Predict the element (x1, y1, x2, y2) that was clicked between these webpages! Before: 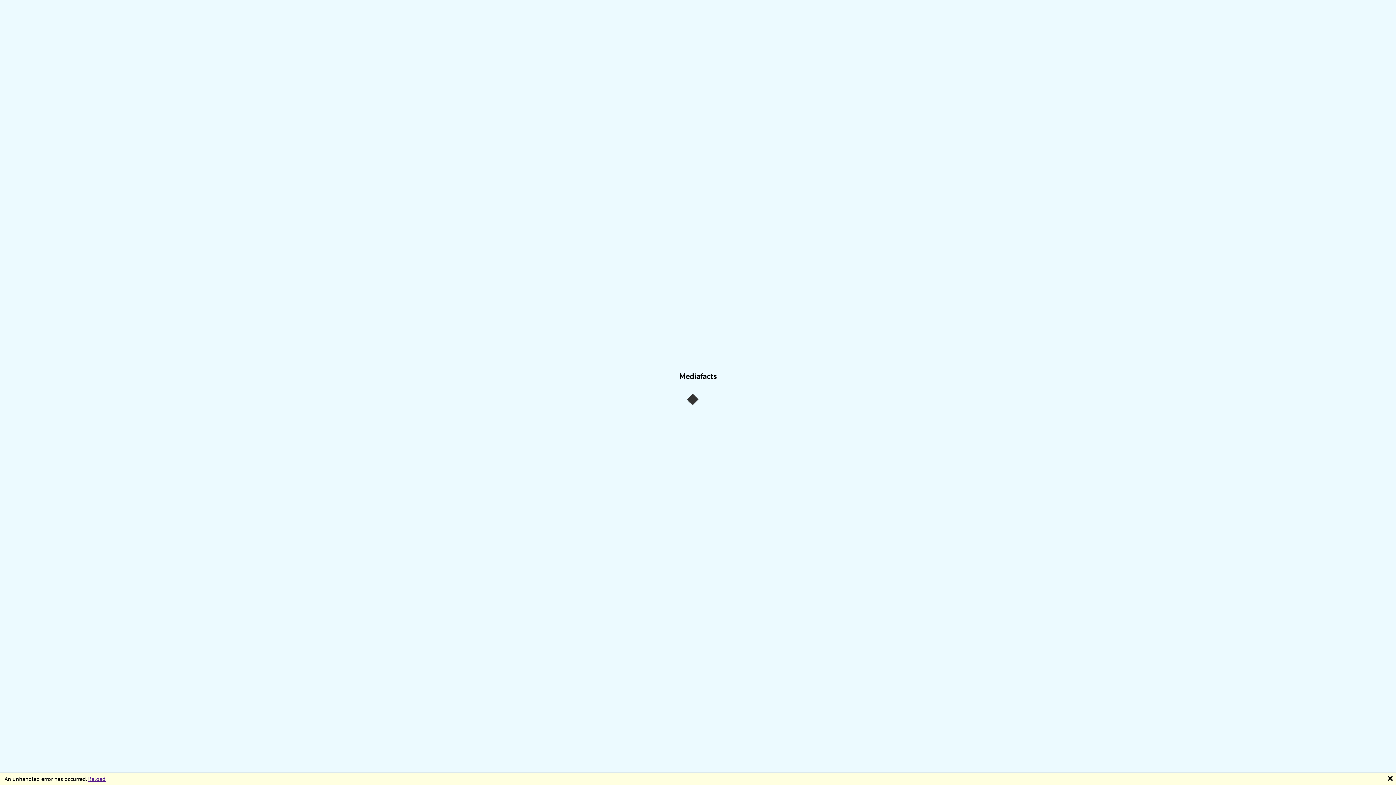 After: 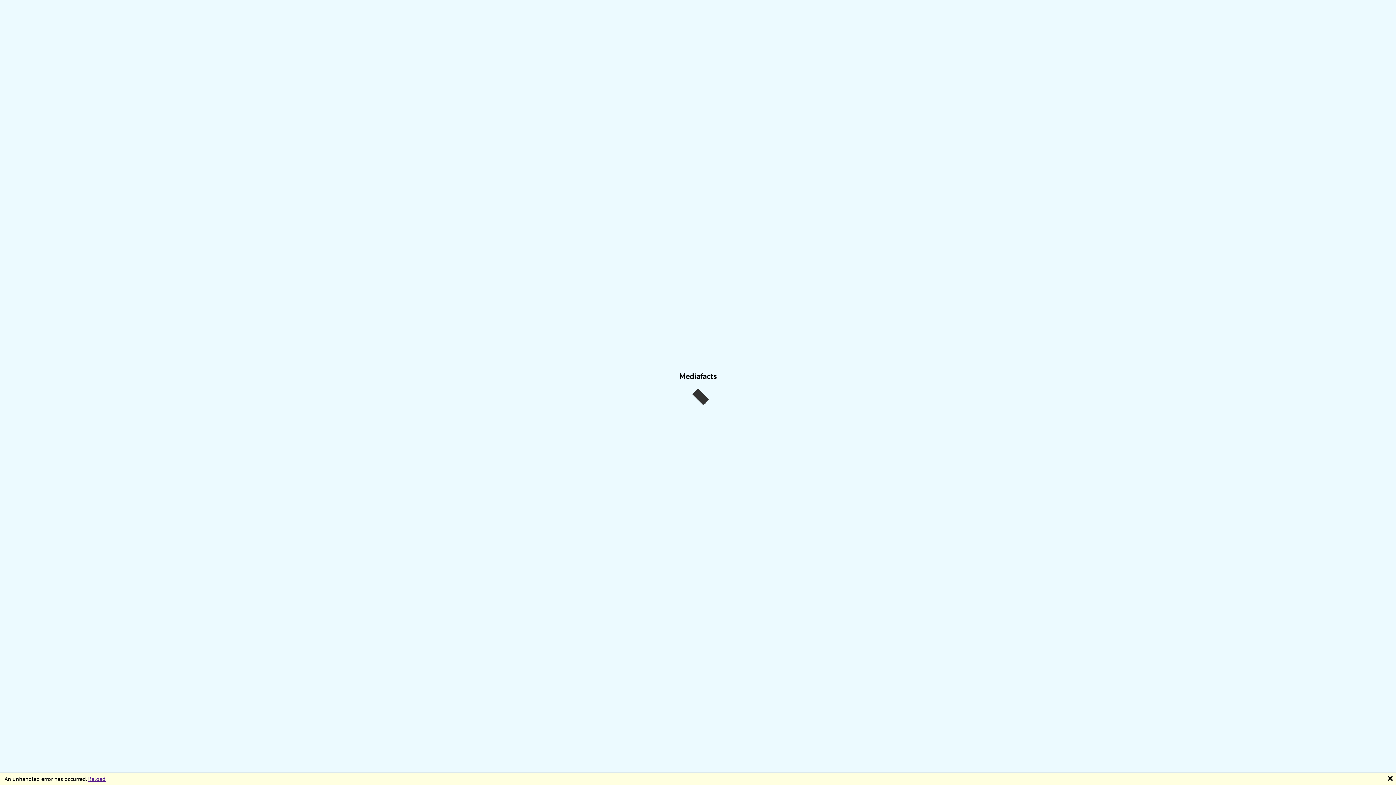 Action: bbox: (88, 775, 105, 782) label: Reload